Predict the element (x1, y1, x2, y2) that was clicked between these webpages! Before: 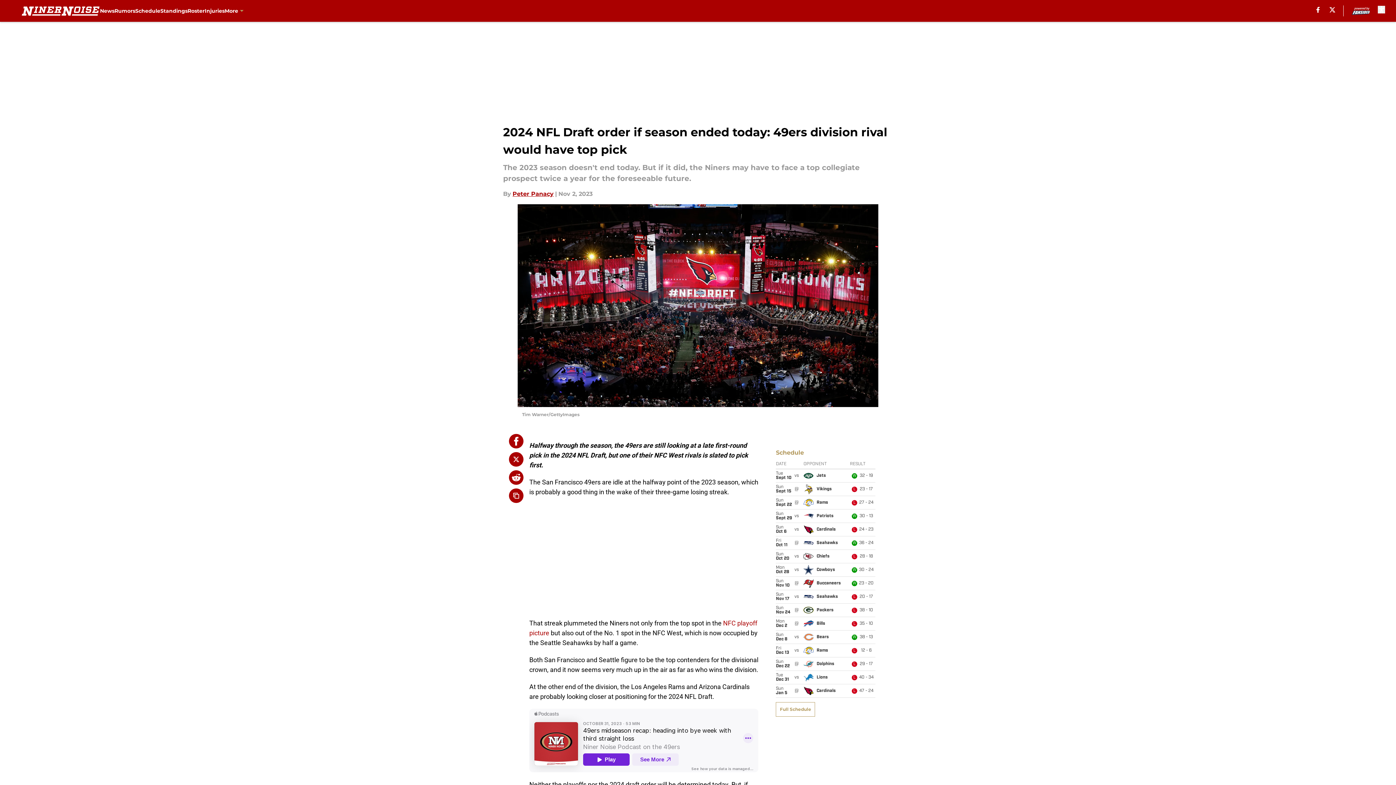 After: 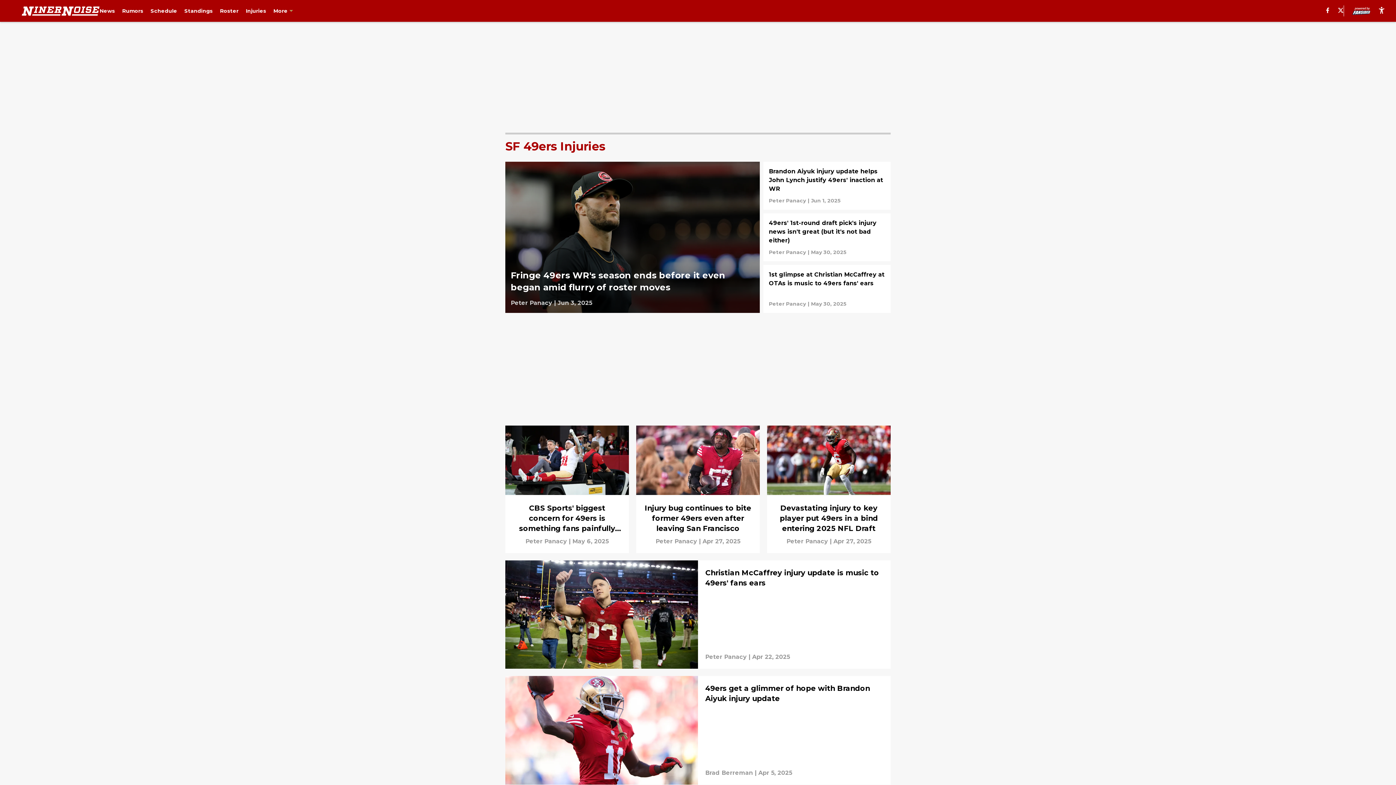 Action: label: Injuries bbox: (204, 0, 224, 21)